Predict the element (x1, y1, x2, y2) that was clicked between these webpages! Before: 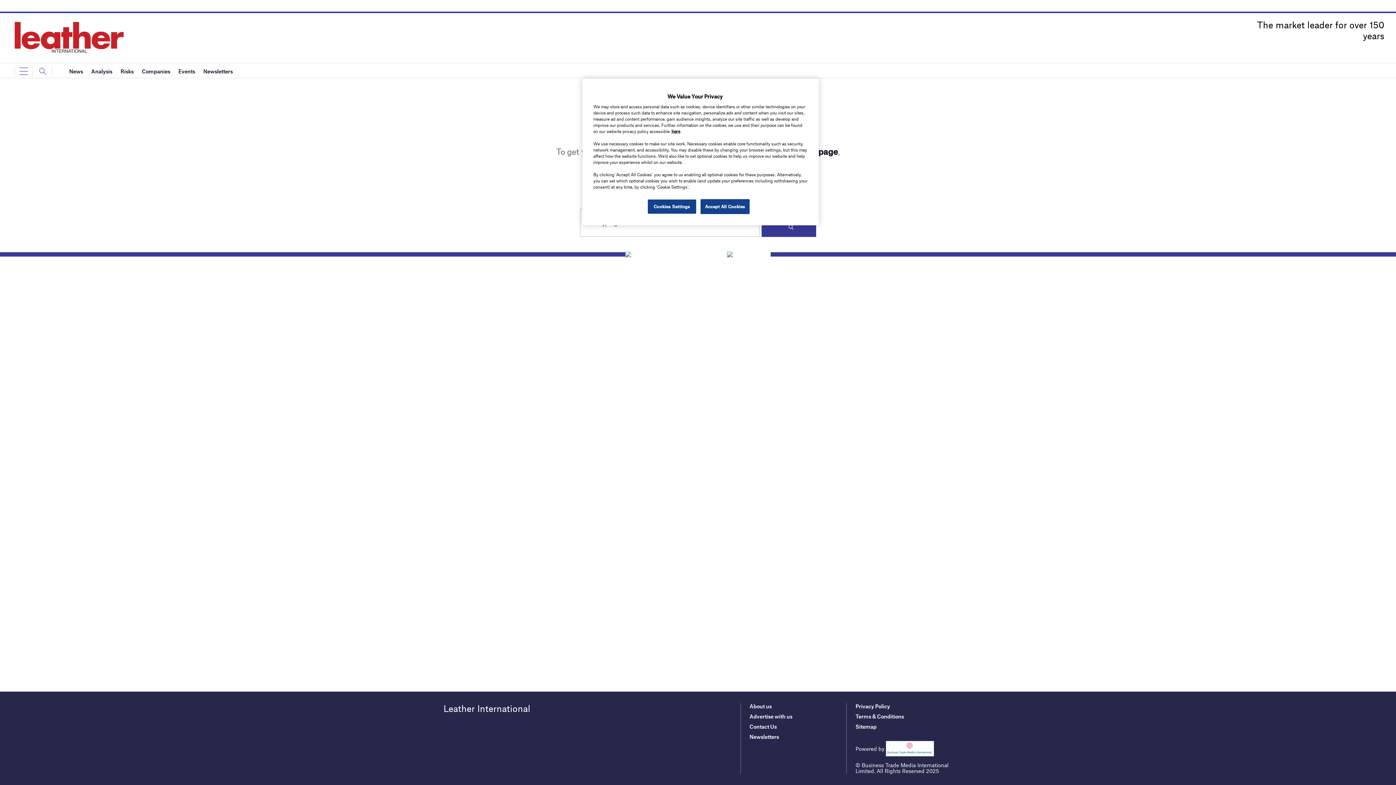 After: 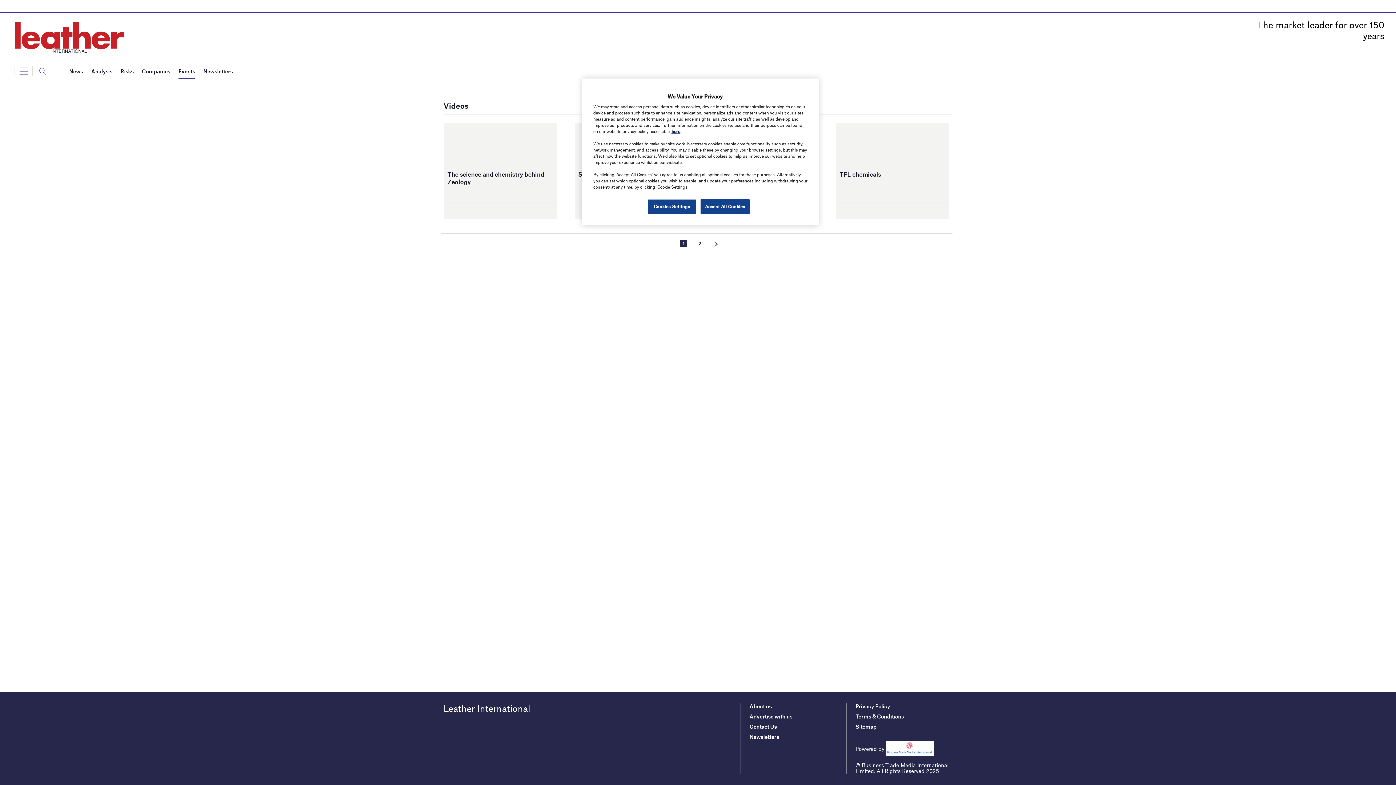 Action: label: Events bbox: (178, 63, 195, 78)